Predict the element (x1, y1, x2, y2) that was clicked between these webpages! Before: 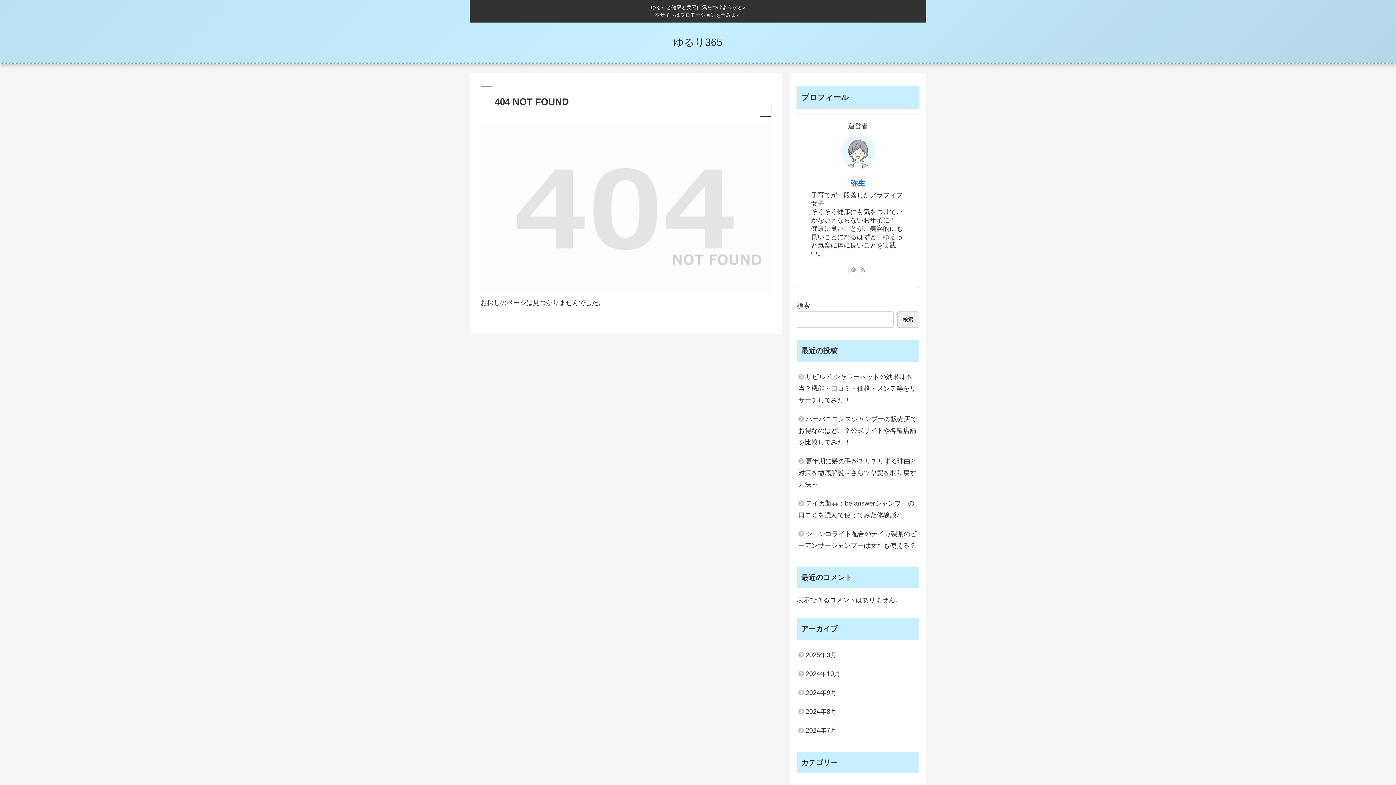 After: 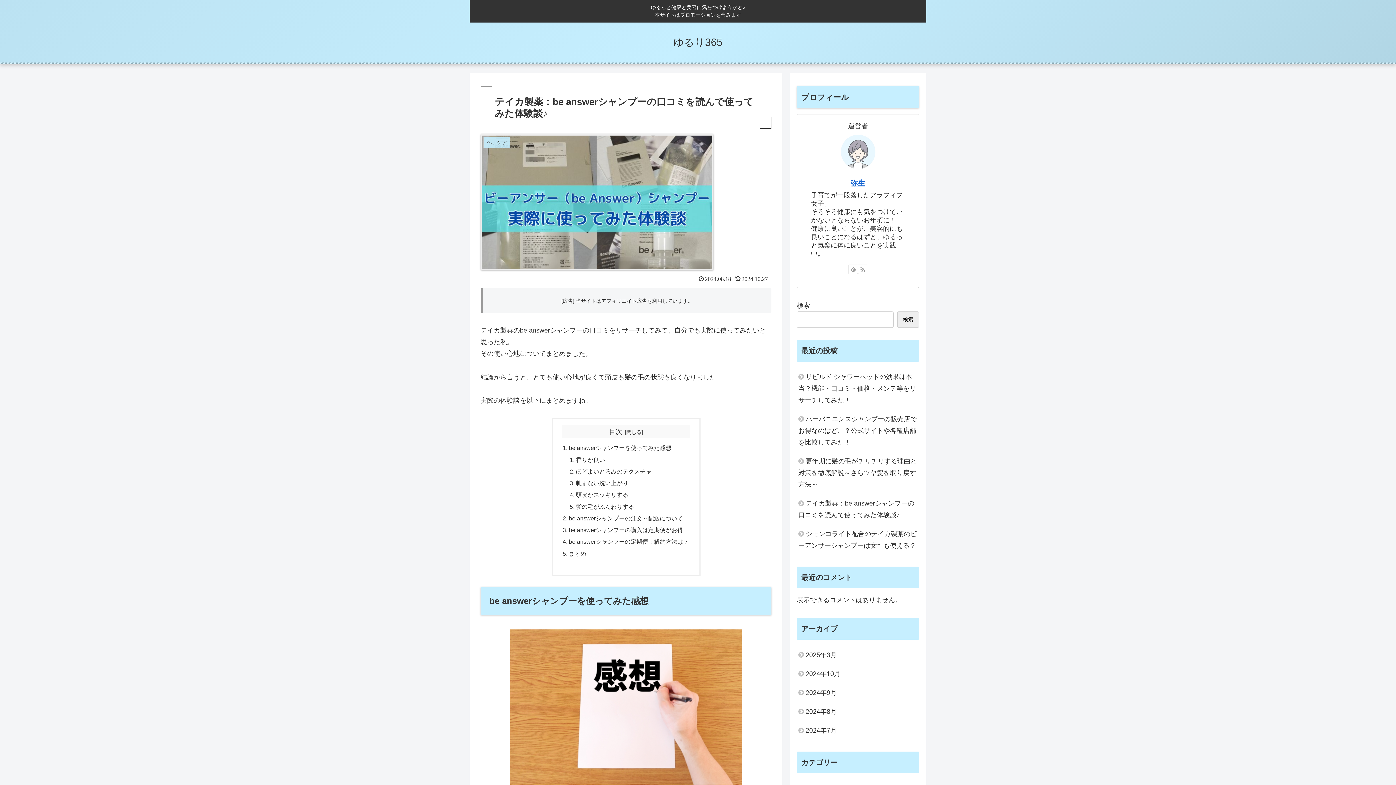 Action: label: テイカ製薬：be answerシャンプーの口コミを読んで使ってみた体験談♪ bbox: (797, 494, 919, 524)